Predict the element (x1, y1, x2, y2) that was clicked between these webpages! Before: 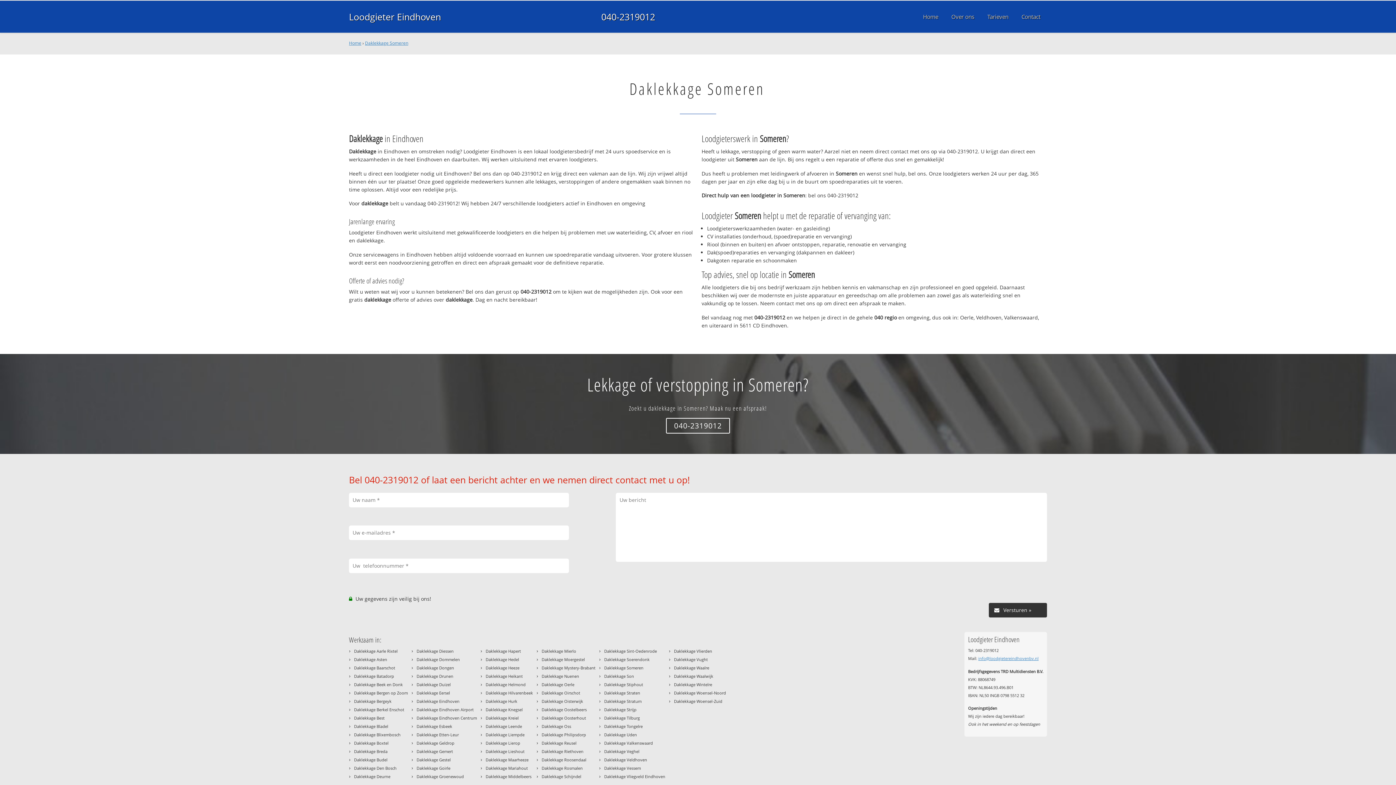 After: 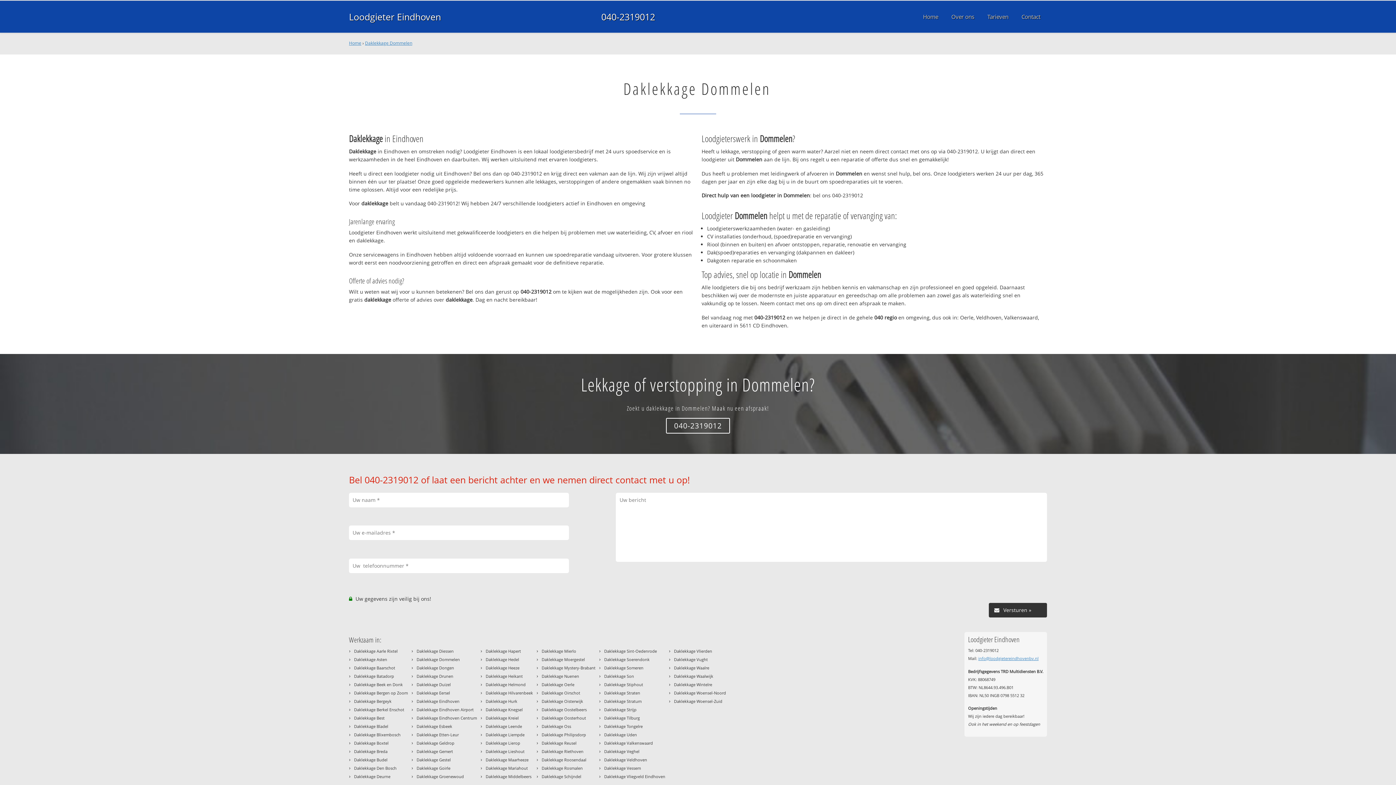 Action: bbox: (416, 657, 460, 662) label: Daklekkage Dommelen